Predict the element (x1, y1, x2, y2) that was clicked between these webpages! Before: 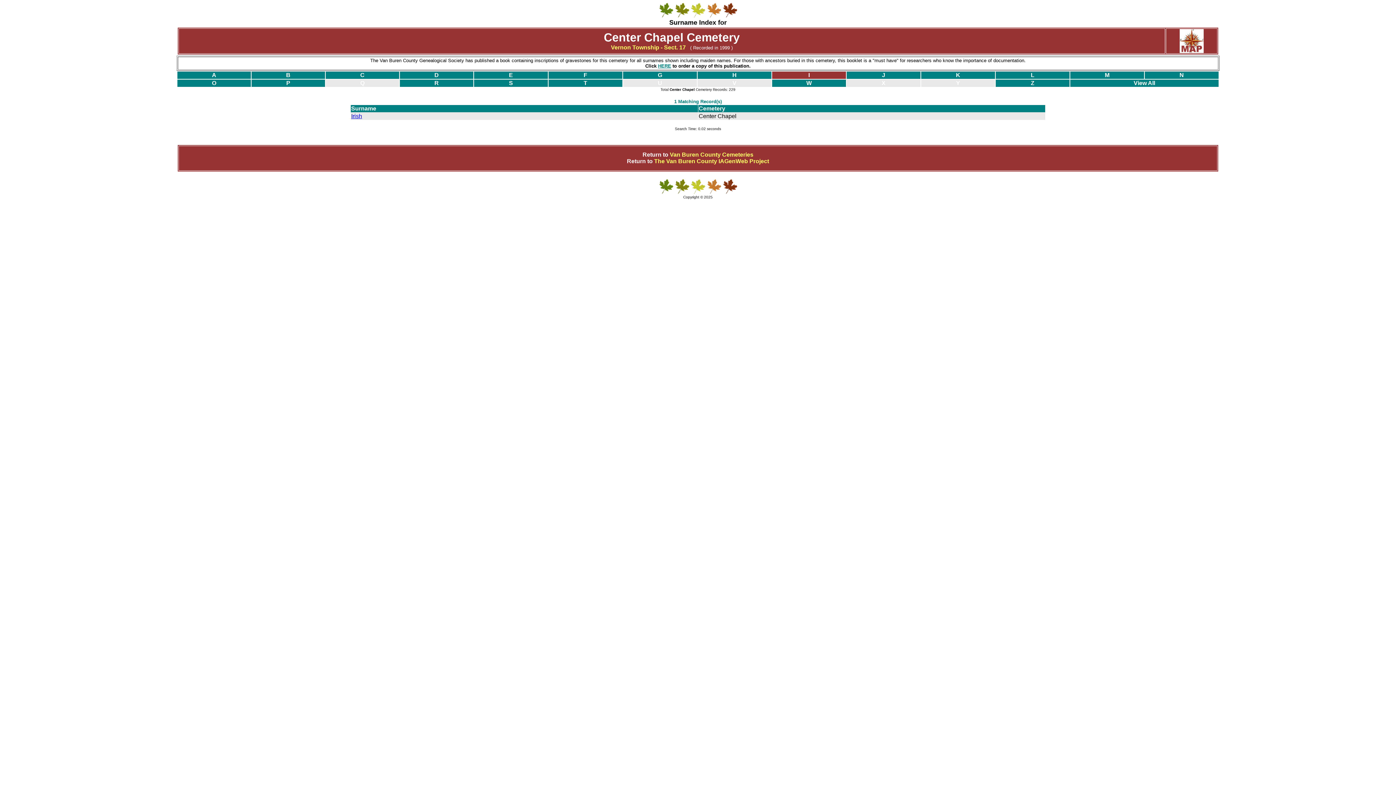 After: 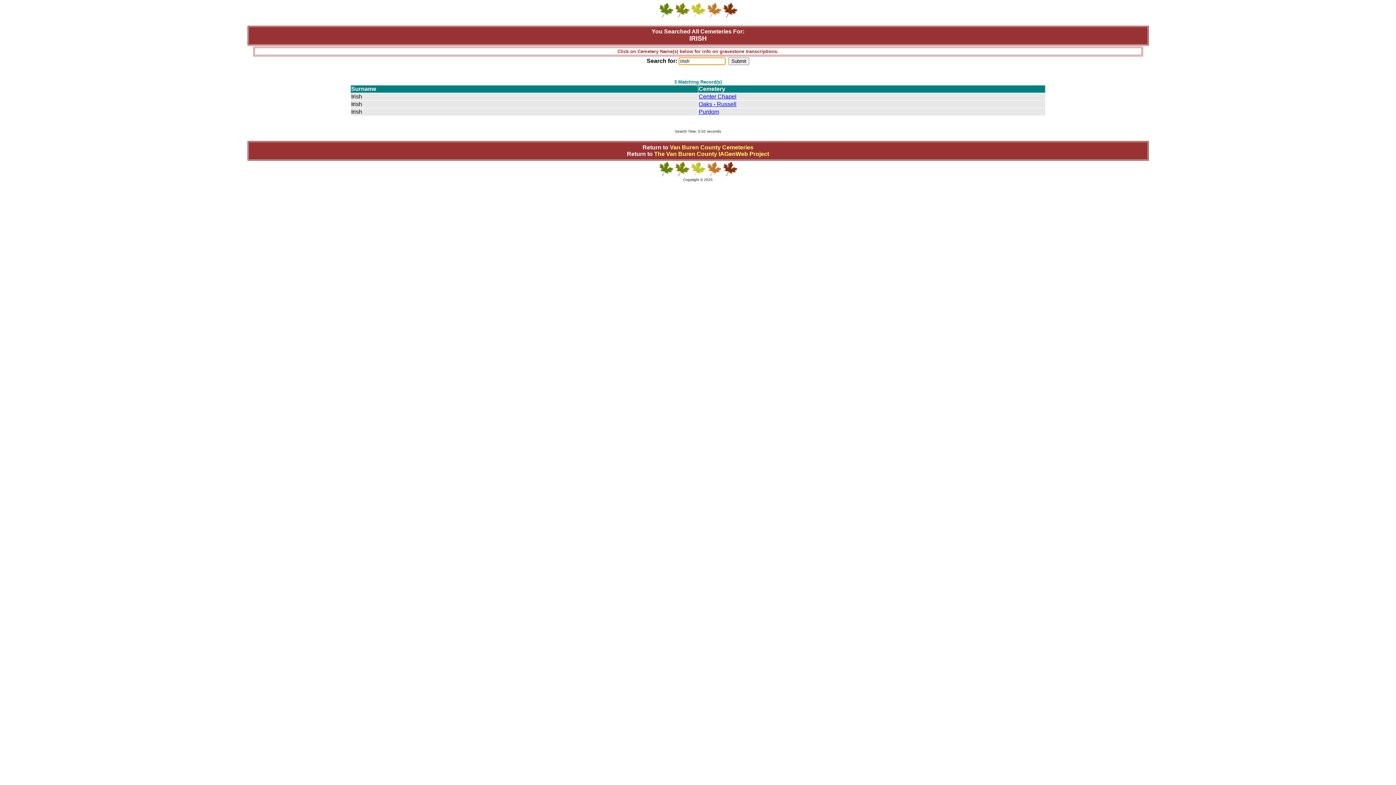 Action: bbox: (351, 113, 362, 119) label: Irish